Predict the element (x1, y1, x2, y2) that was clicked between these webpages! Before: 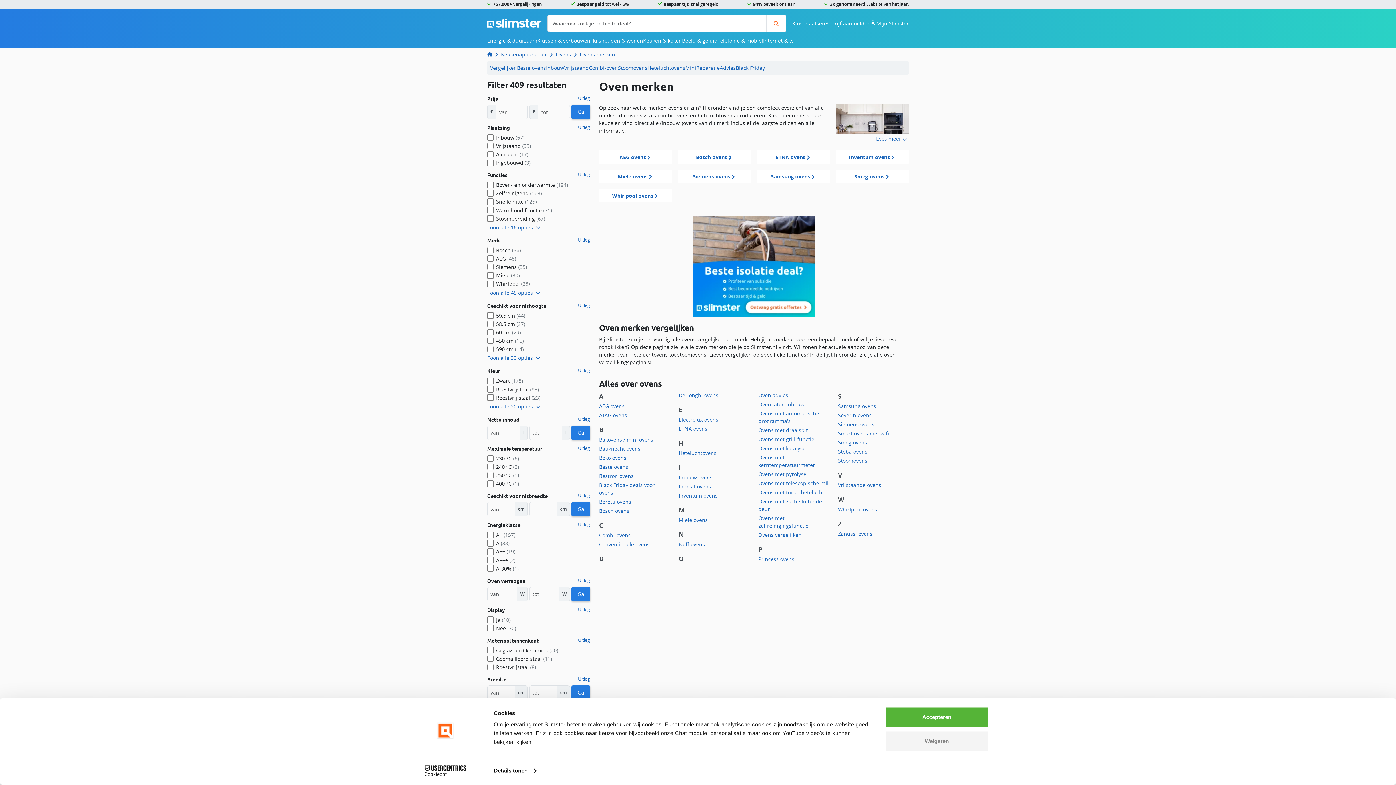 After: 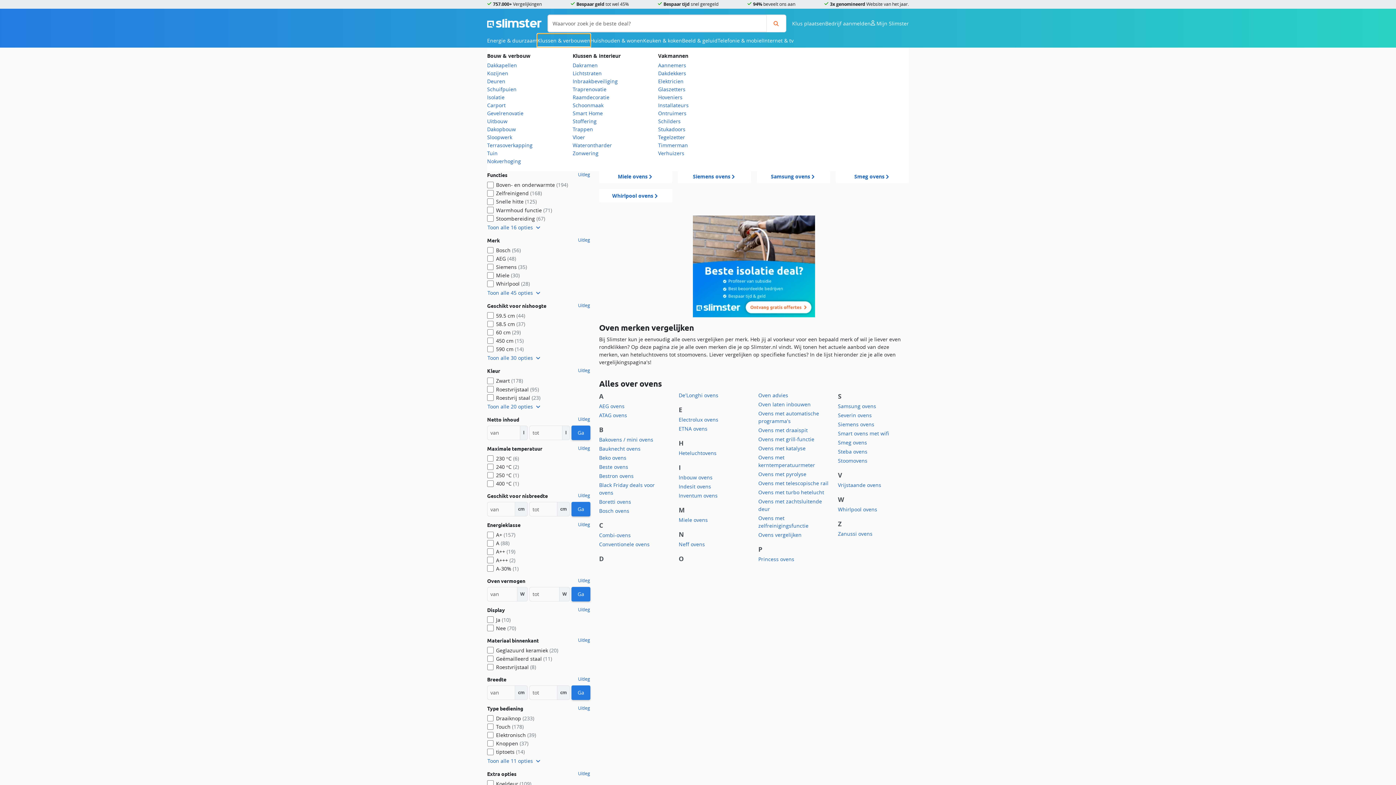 Action: label: Klussen & verbouwen bbox: (537, 33, 590, 47)